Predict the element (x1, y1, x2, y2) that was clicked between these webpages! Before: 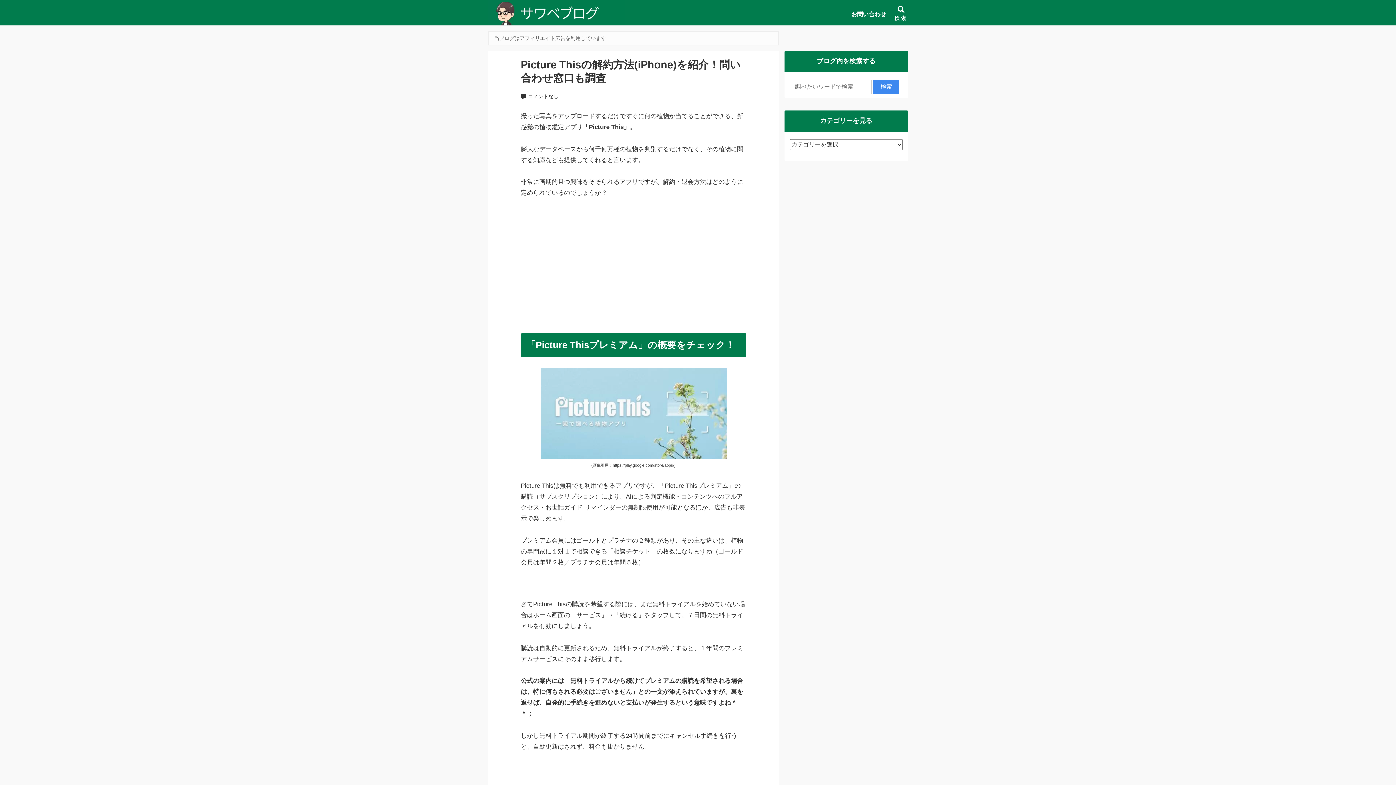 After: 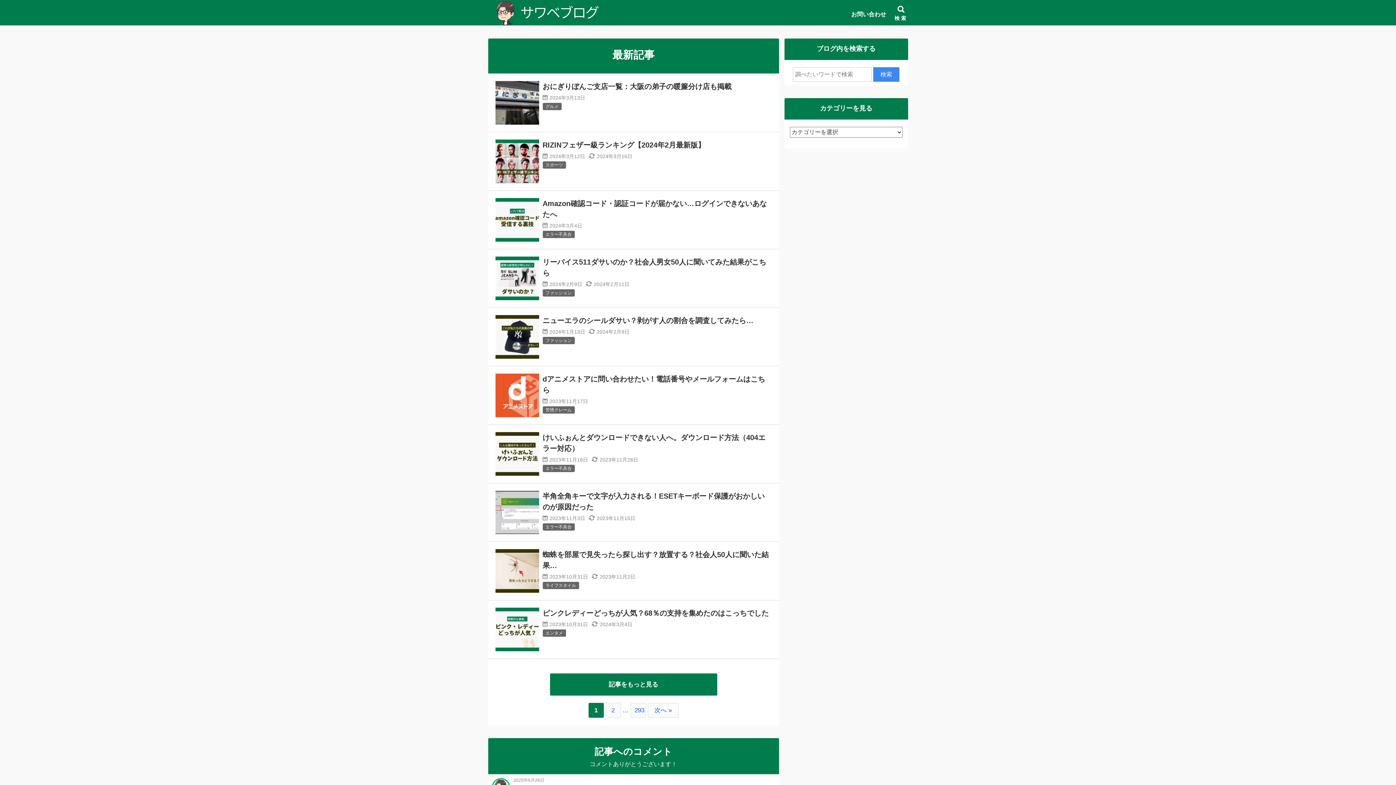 Action: bbox: (488, 0, 624, 25)